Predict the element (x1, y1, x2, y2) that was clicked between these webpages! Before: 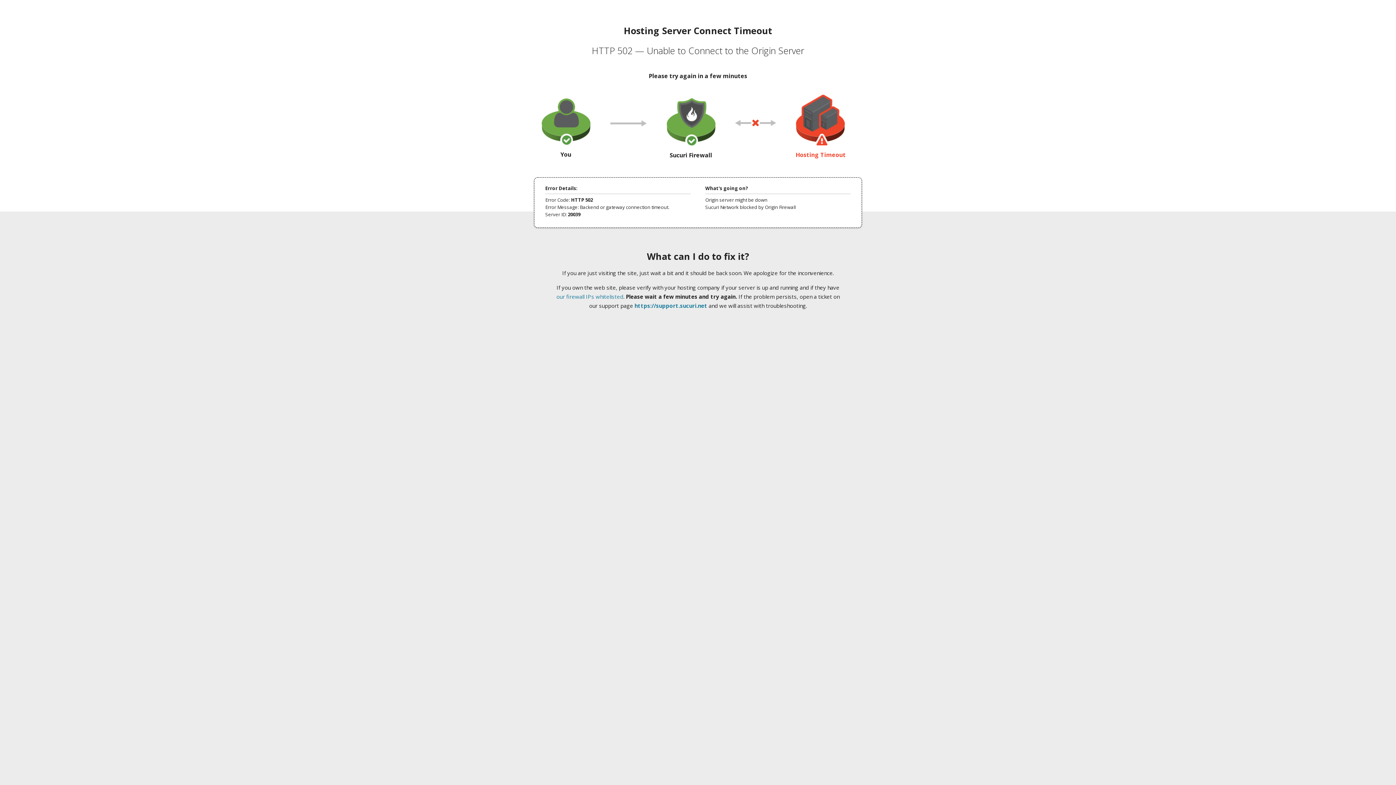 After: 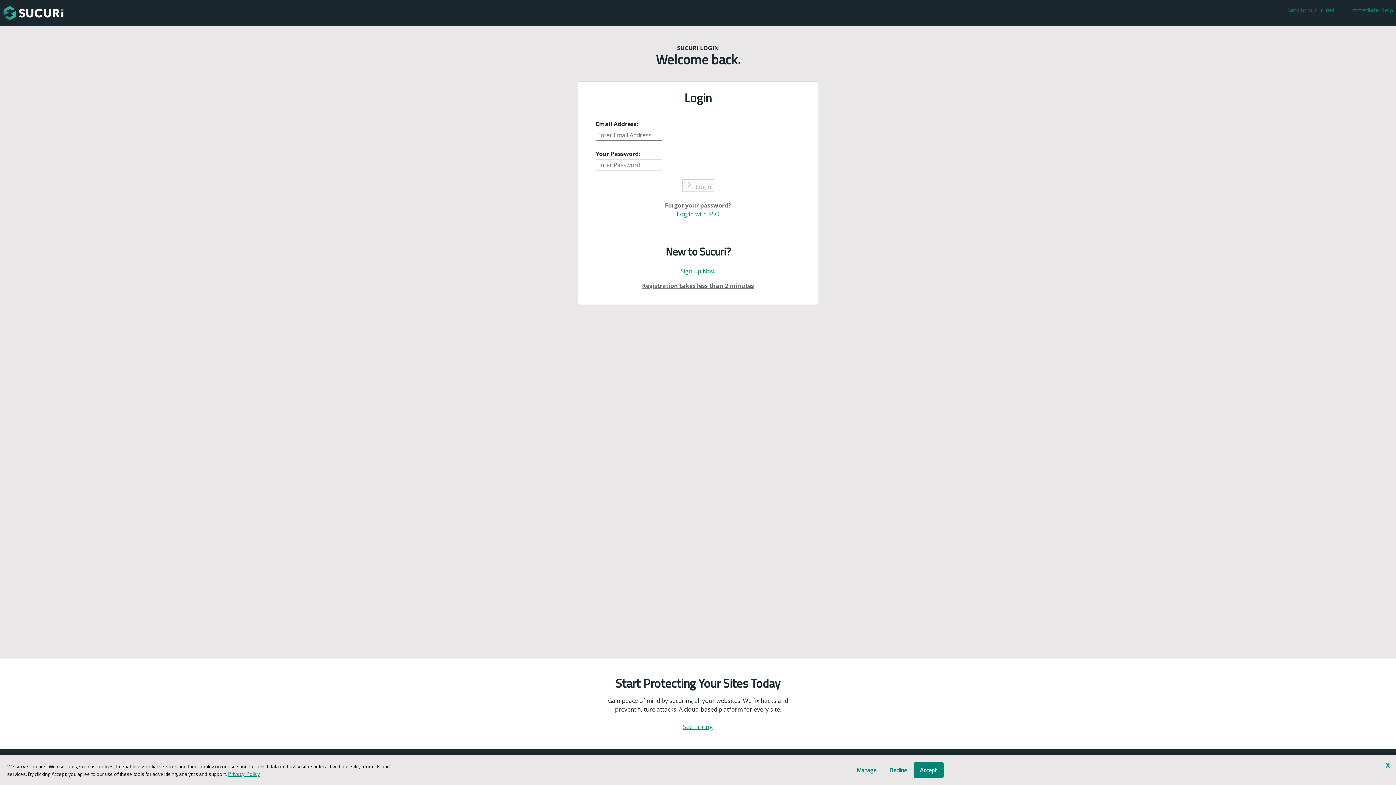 Action: label: https://support.sucuri.net bbox: (634, 302, 707, 309)